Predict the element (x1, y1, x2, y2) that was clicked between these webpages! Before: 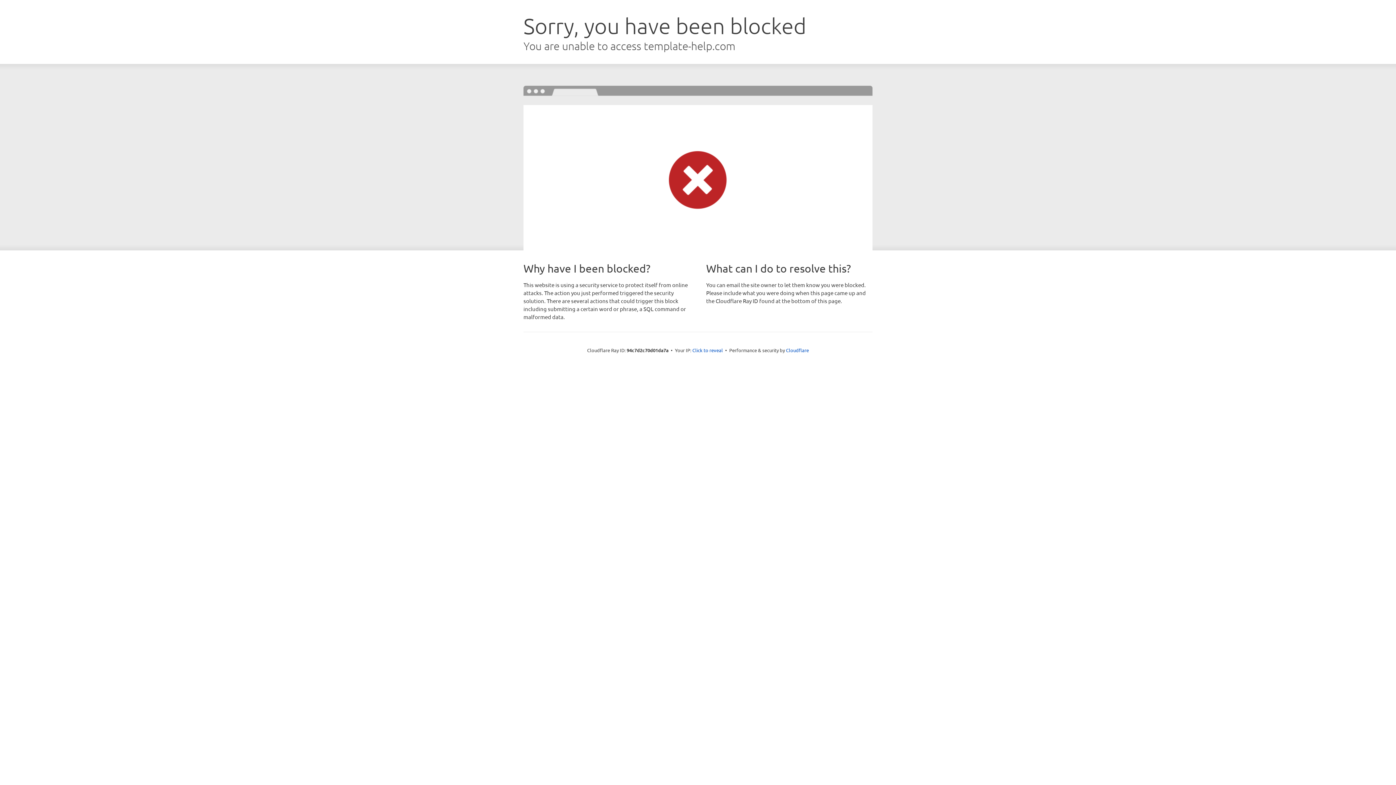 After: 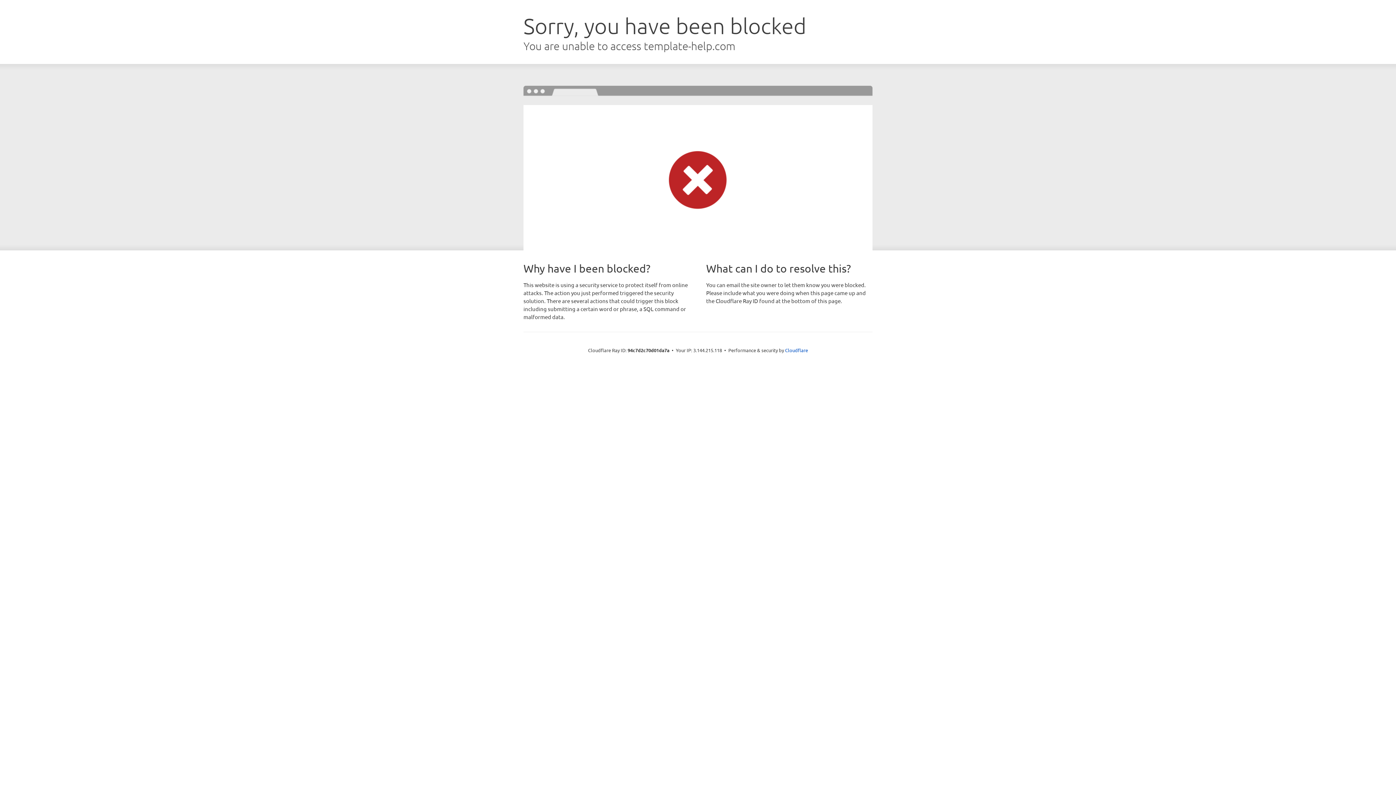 Action: label: Click to reveal bbox: (692, 346, 723, 353)